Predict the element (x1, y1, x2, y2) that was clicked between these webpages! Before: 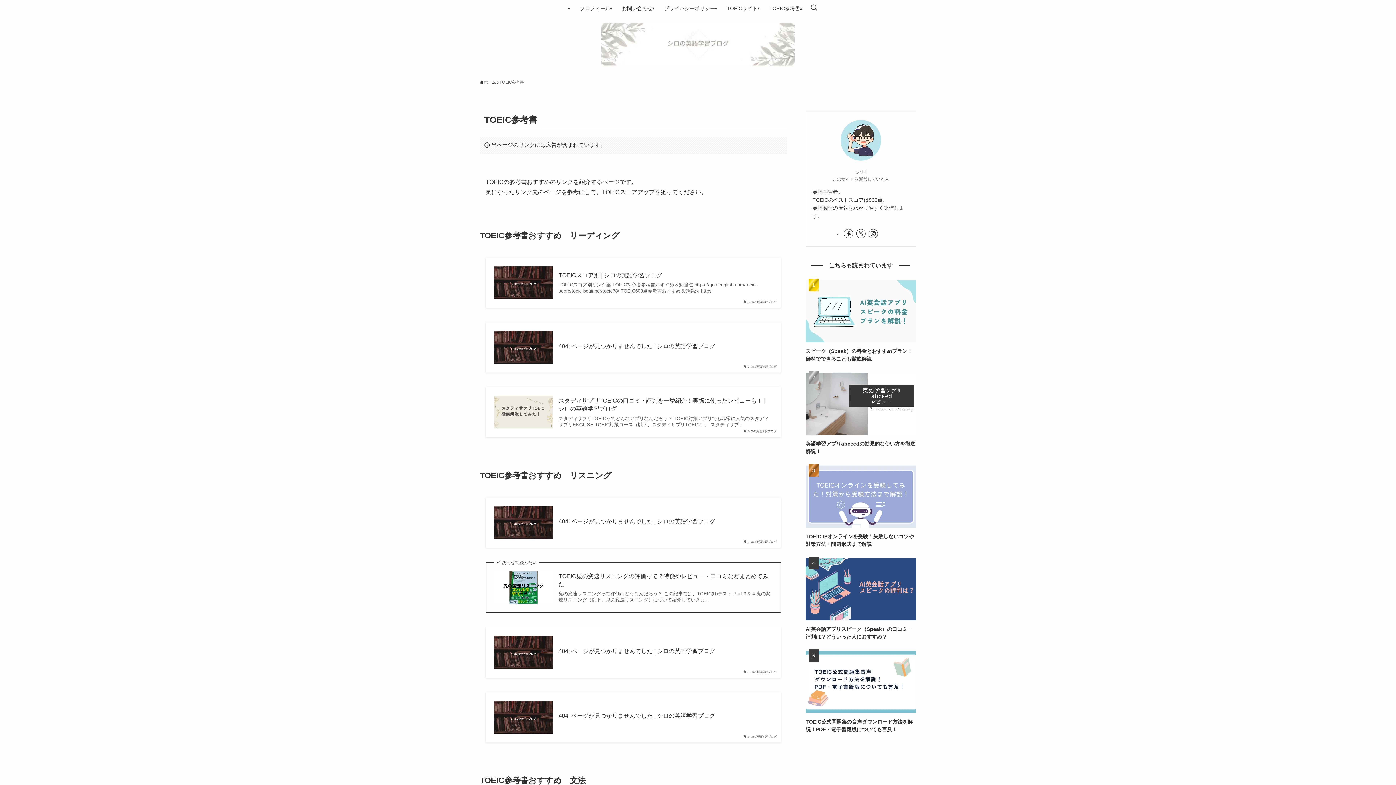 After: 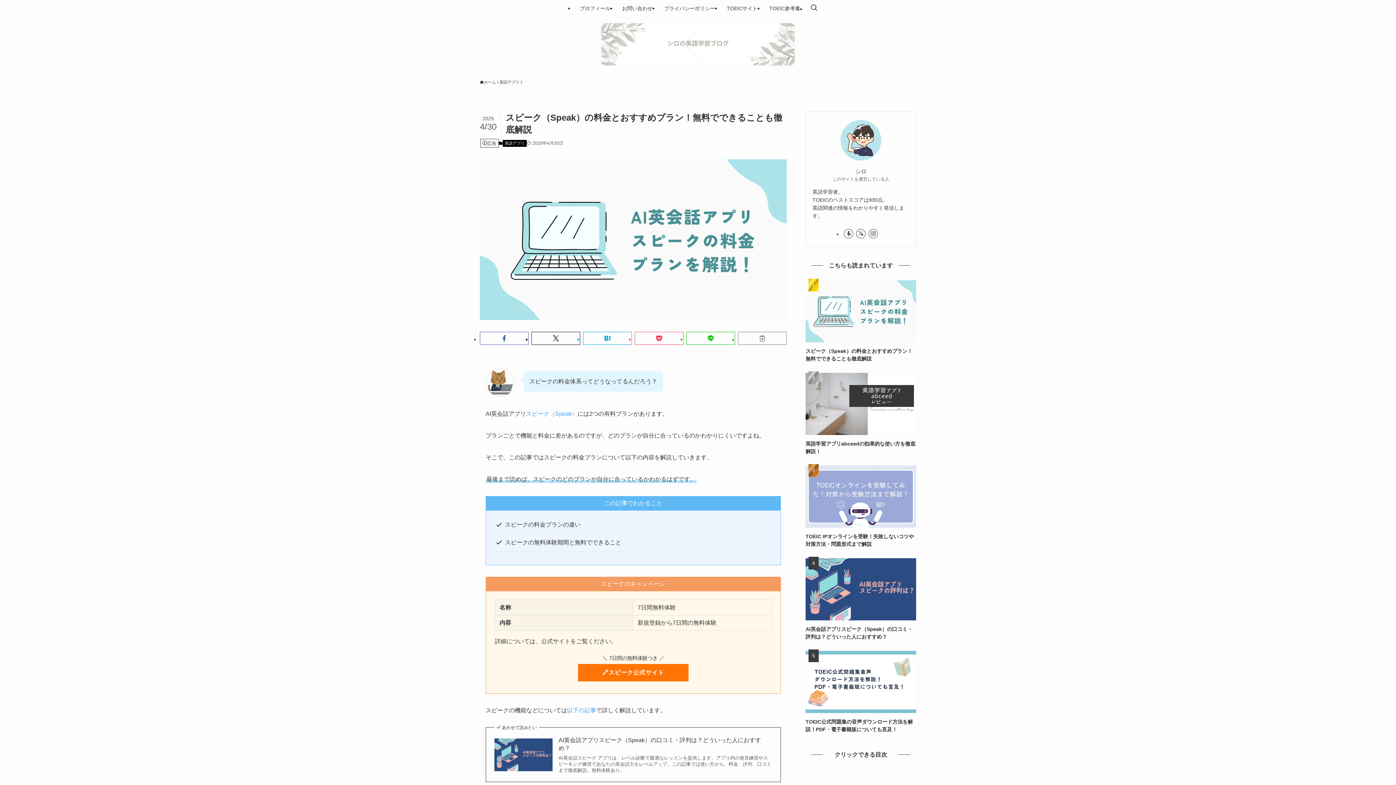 Action: label: スピーク（Speak）の料金とおすすめプラン！無料でできることも徹底解説 bbox: (805, 280, 916, 362)